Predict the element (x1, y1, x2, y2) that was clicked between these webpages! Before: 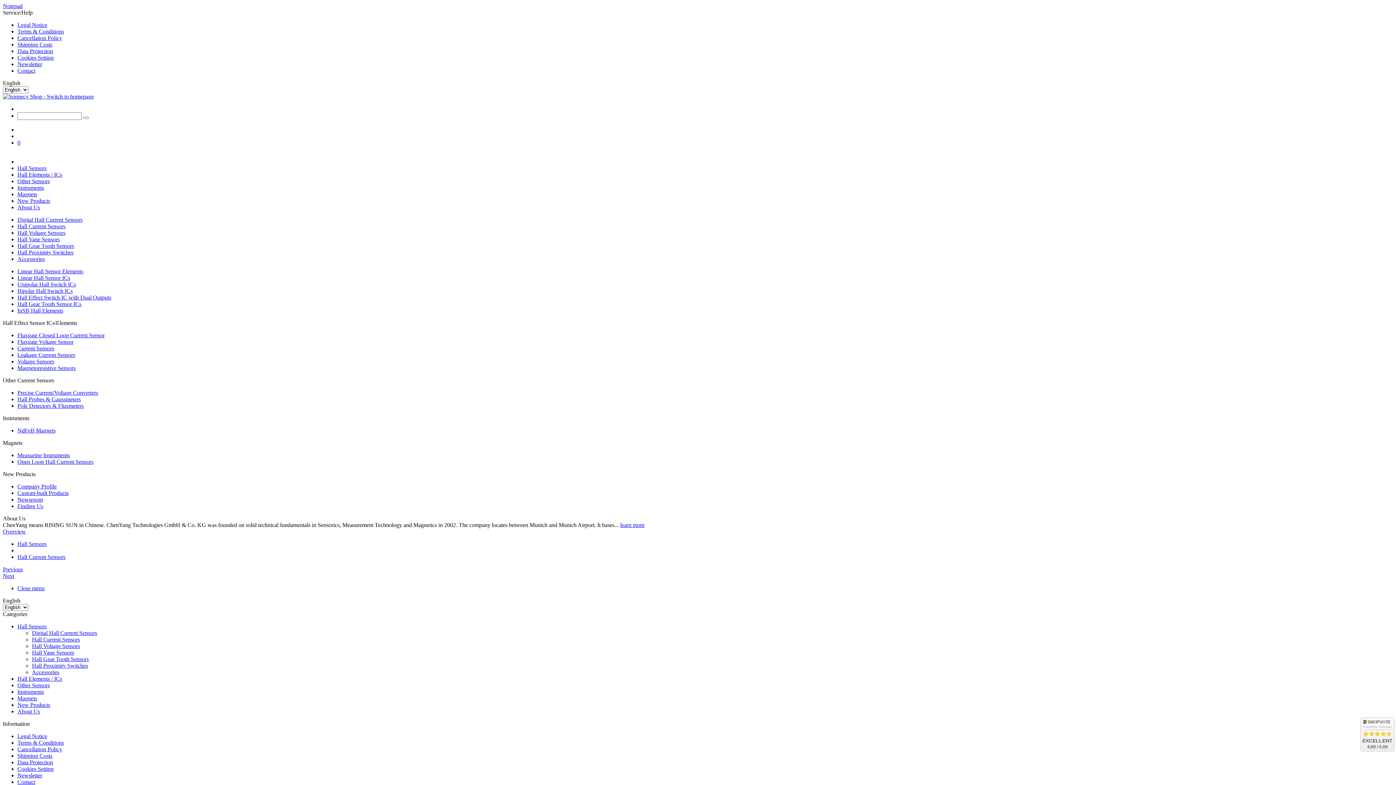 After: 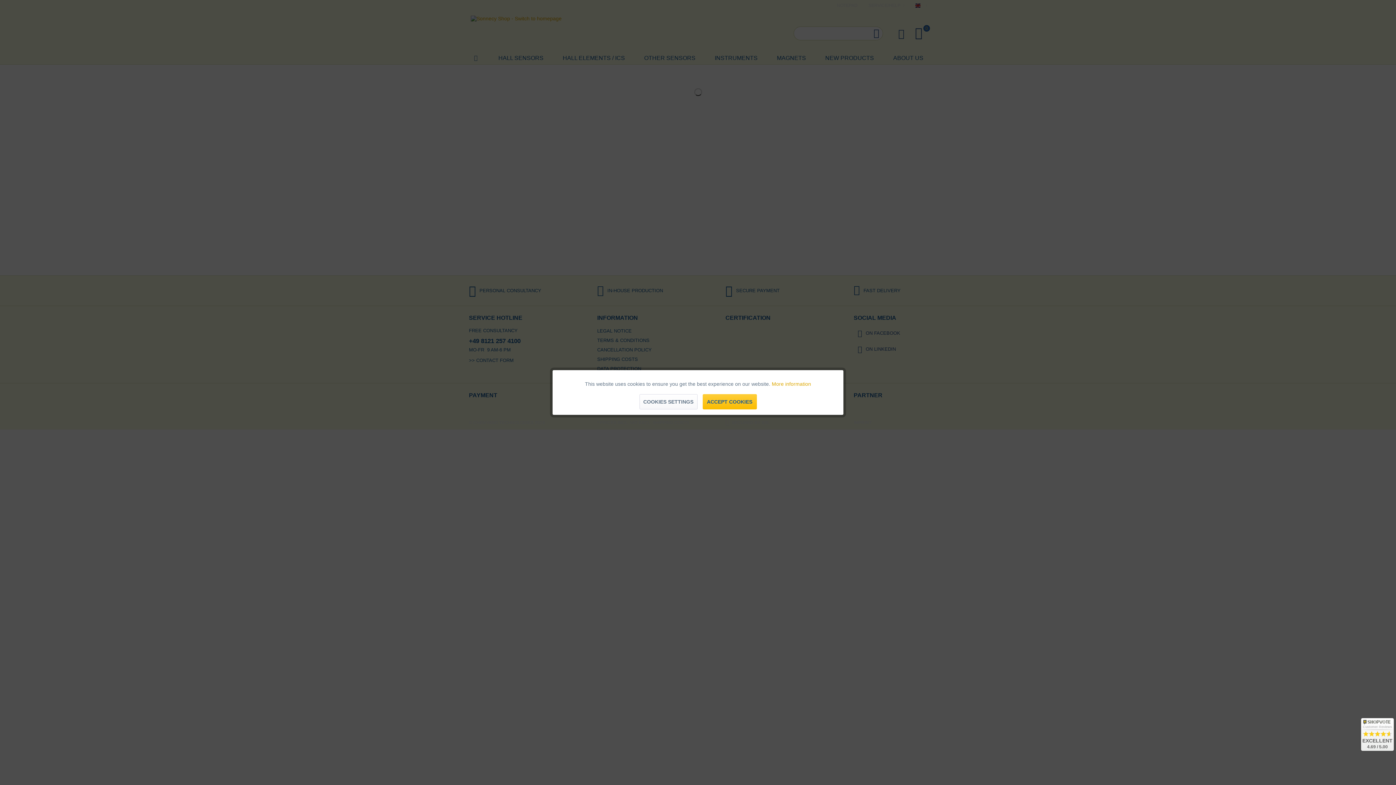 Action: bbox: (2, 93, 93, 99)